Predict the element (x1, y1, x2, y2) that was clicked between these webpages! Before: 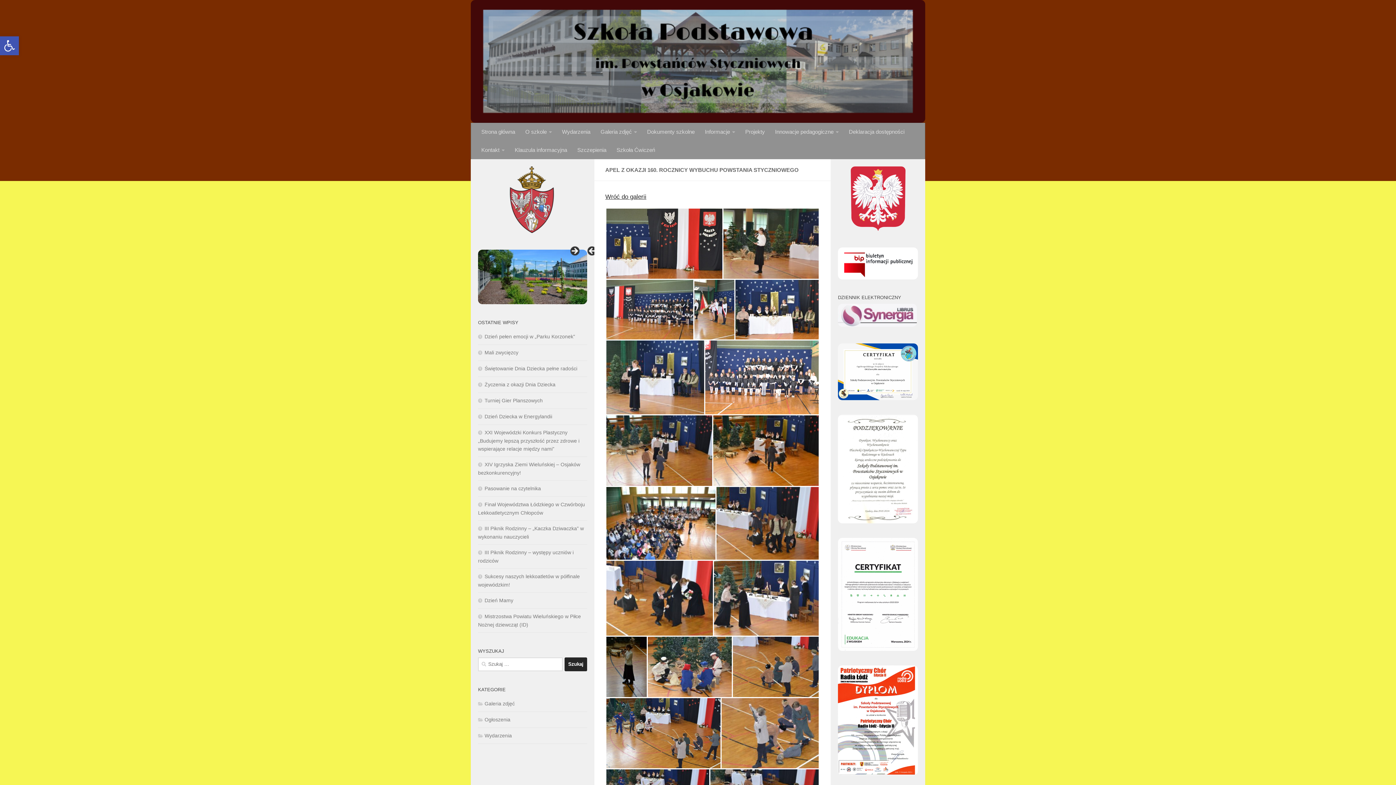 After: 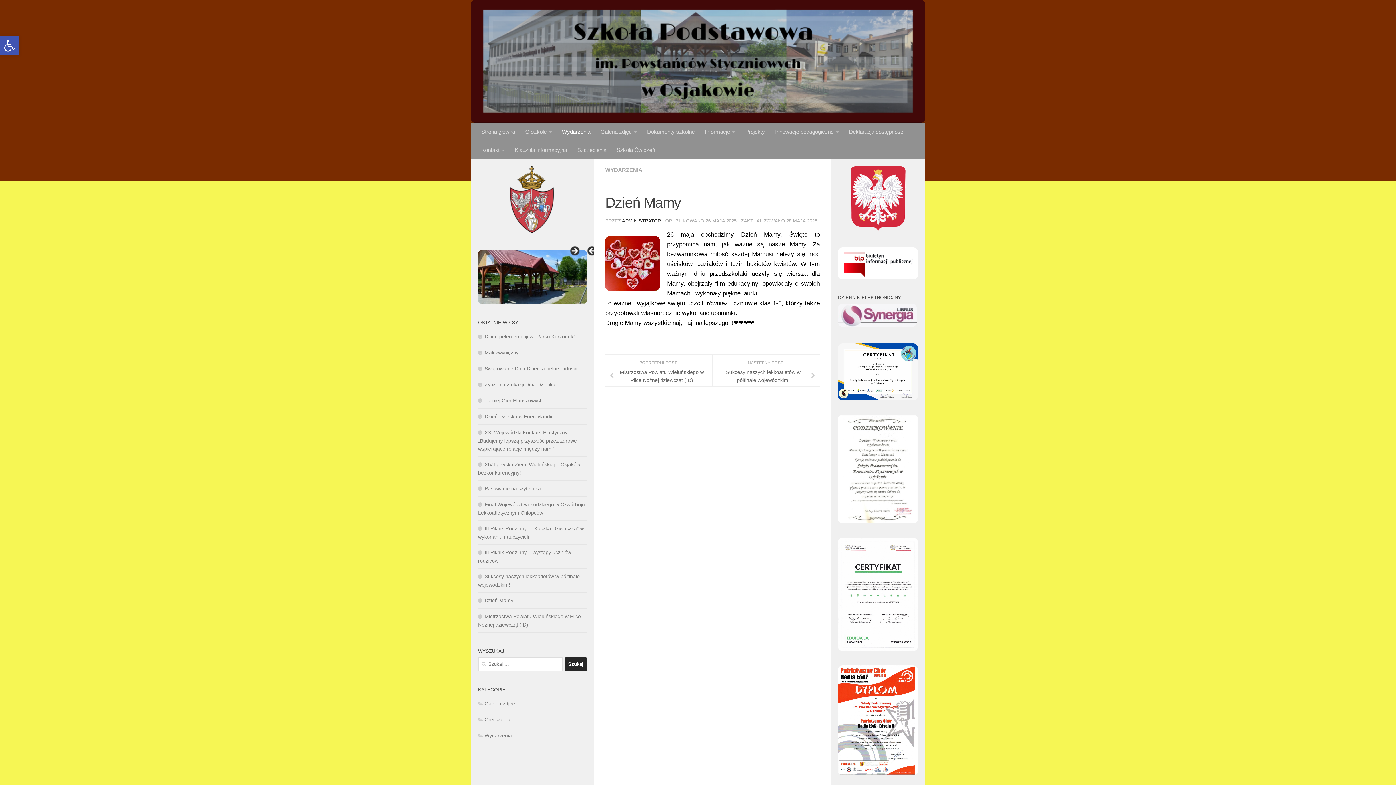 Action: label: Dzień Mamy bbox: (478, 597, 513, 603)